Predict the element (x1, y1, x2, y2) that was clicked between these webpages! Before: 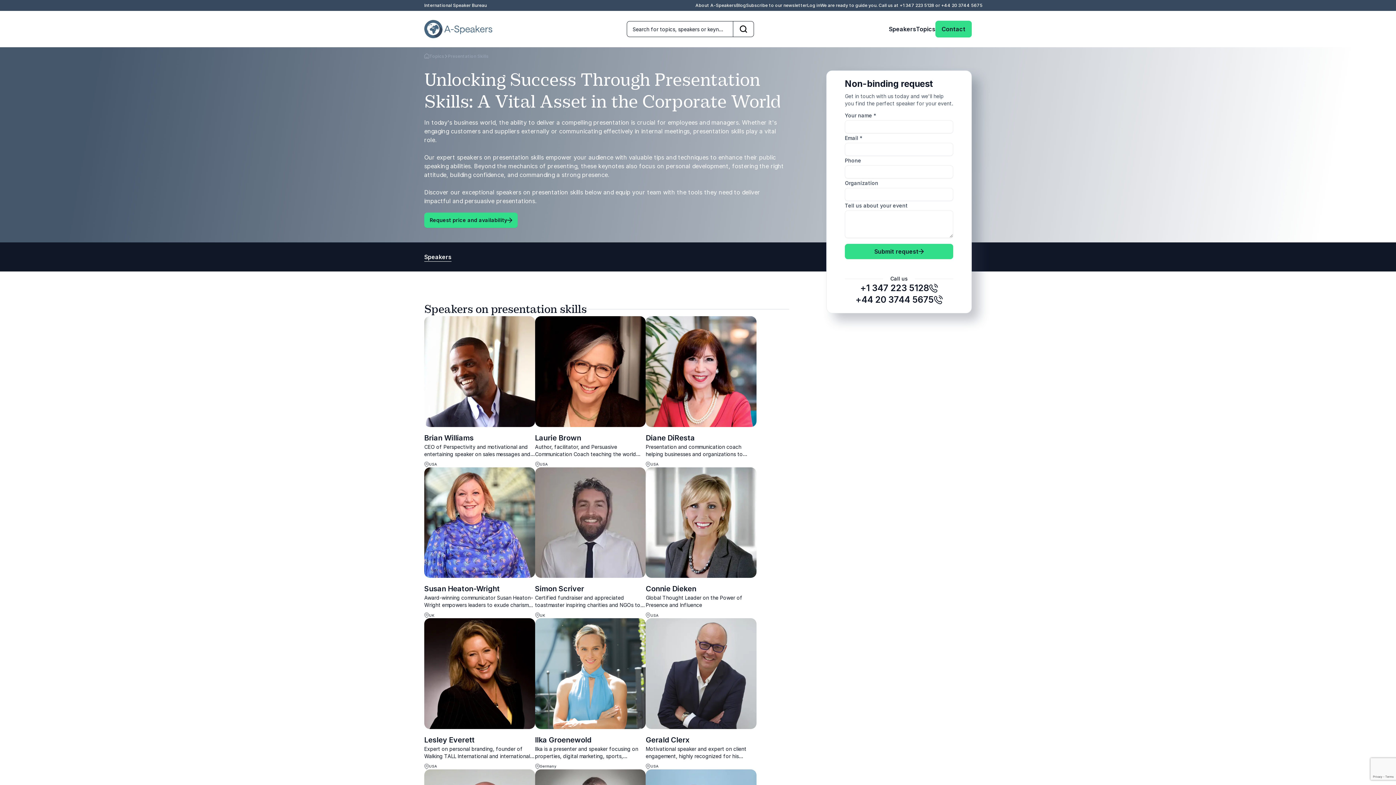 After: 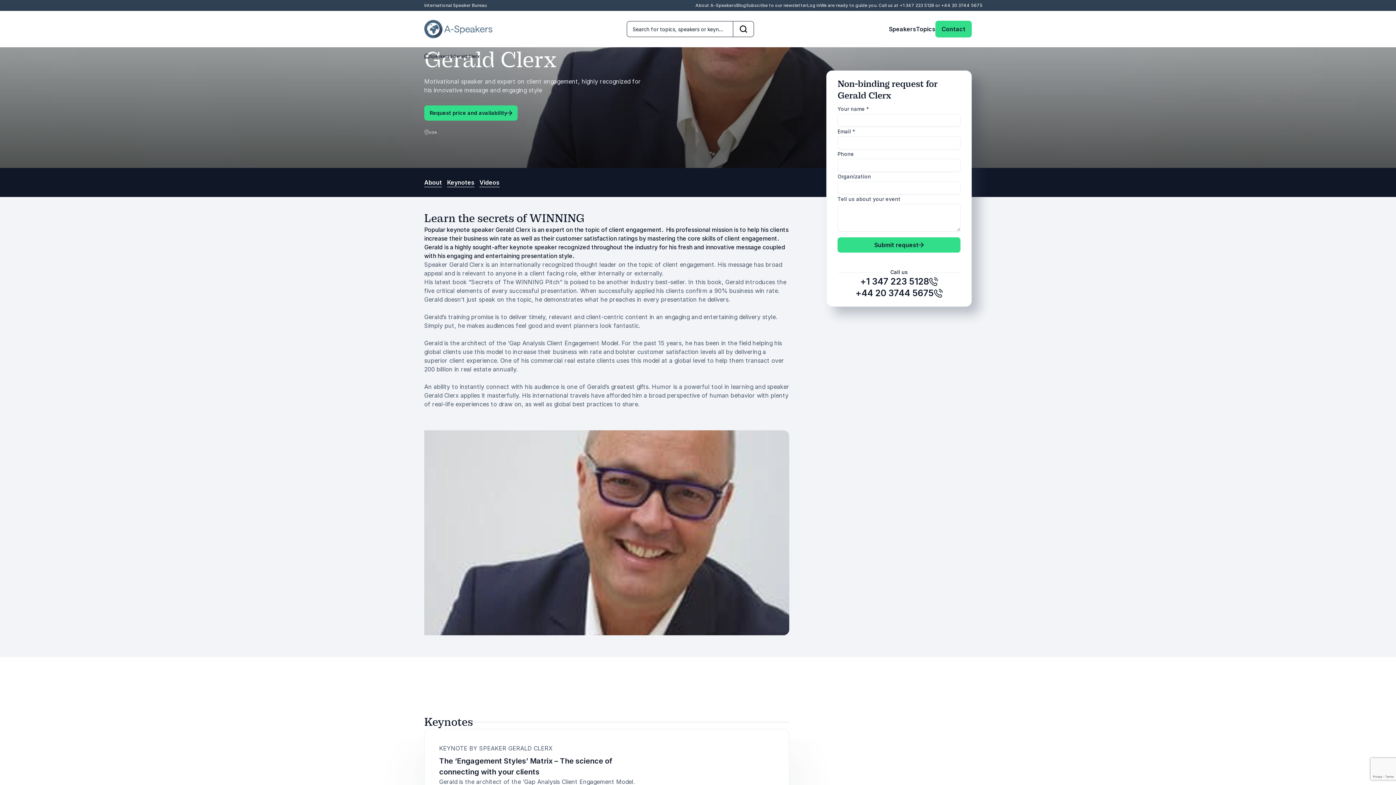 Action: label: Gerald Clerx bbox: (645, 735, 689, 744)